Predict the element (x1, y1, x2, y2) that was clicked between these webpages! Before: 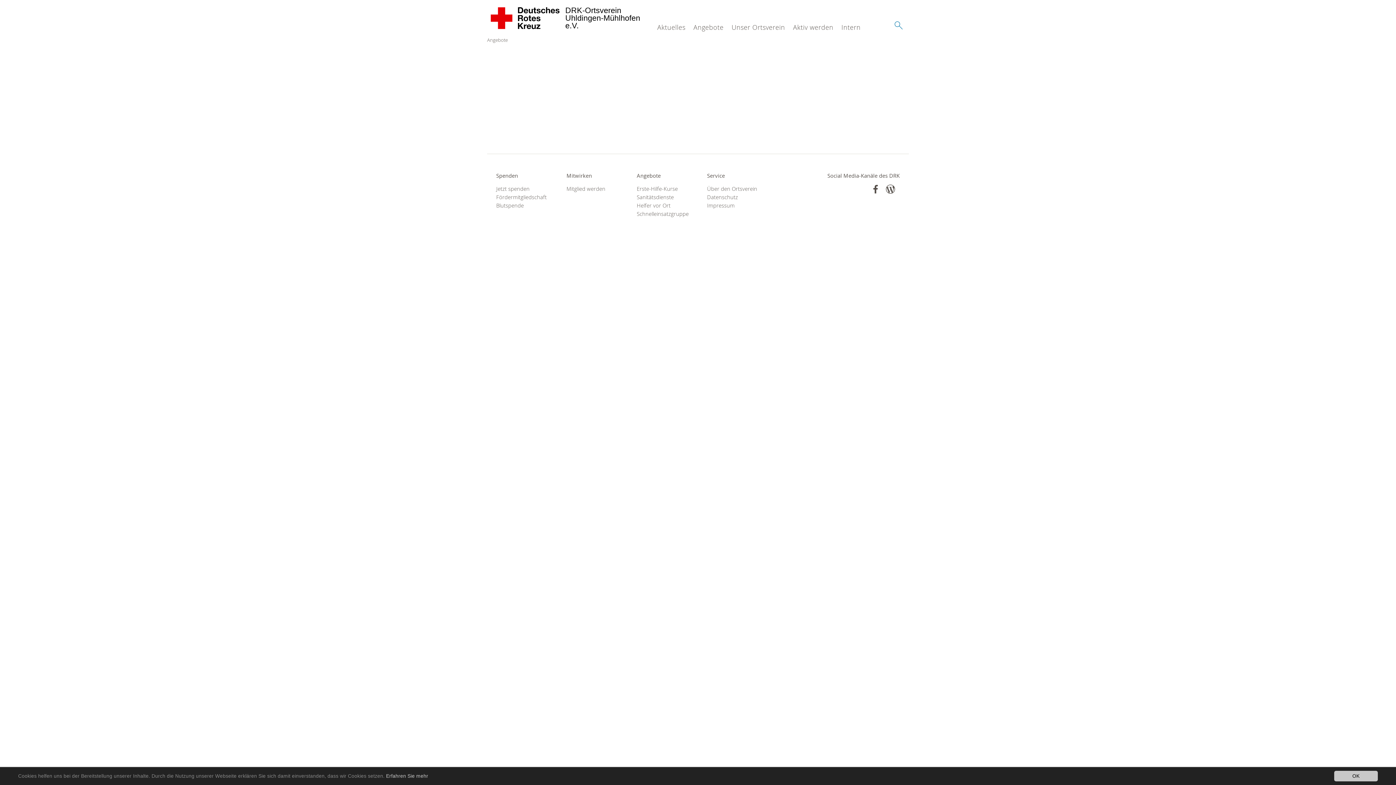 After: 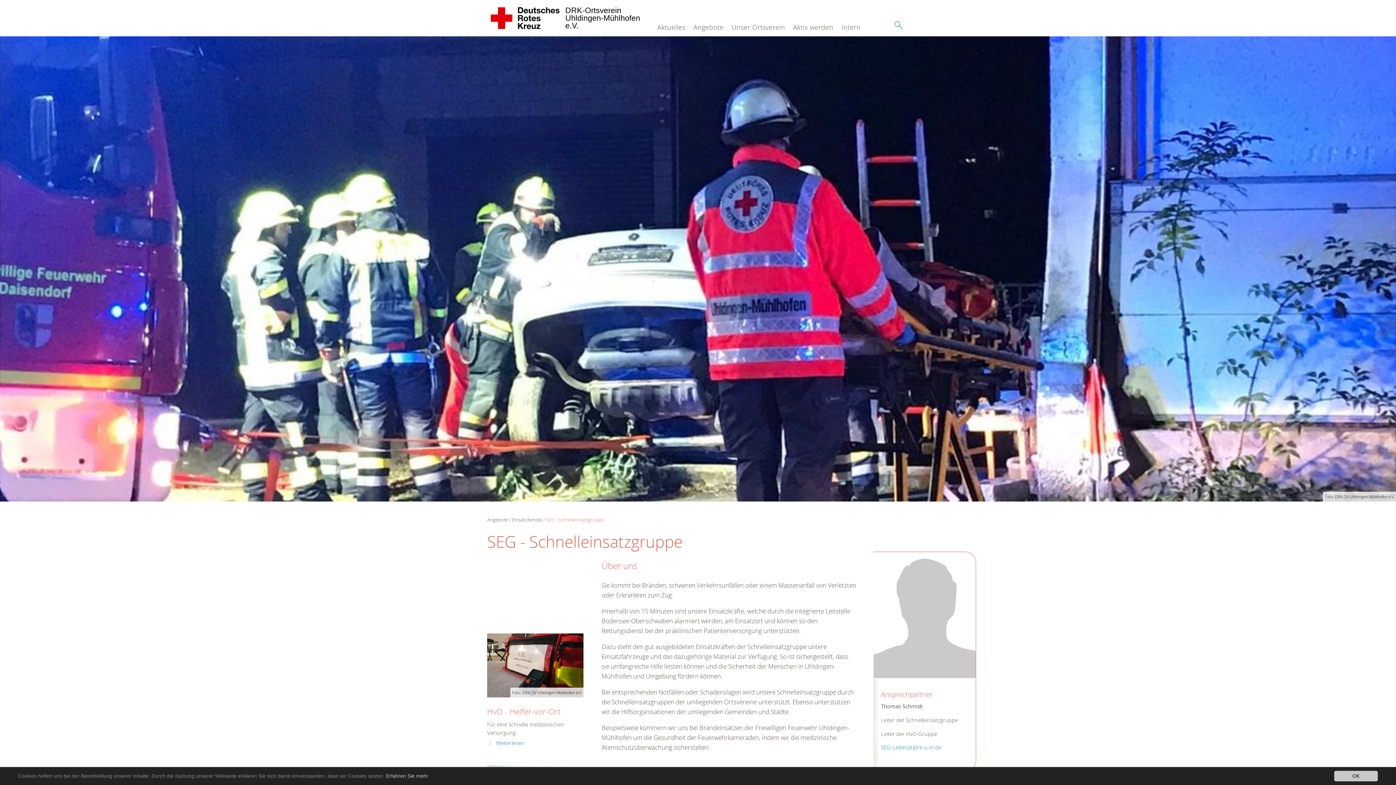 Action: label: Schnelleinsatzgruppe bbox: (636, 209, 689, 218)